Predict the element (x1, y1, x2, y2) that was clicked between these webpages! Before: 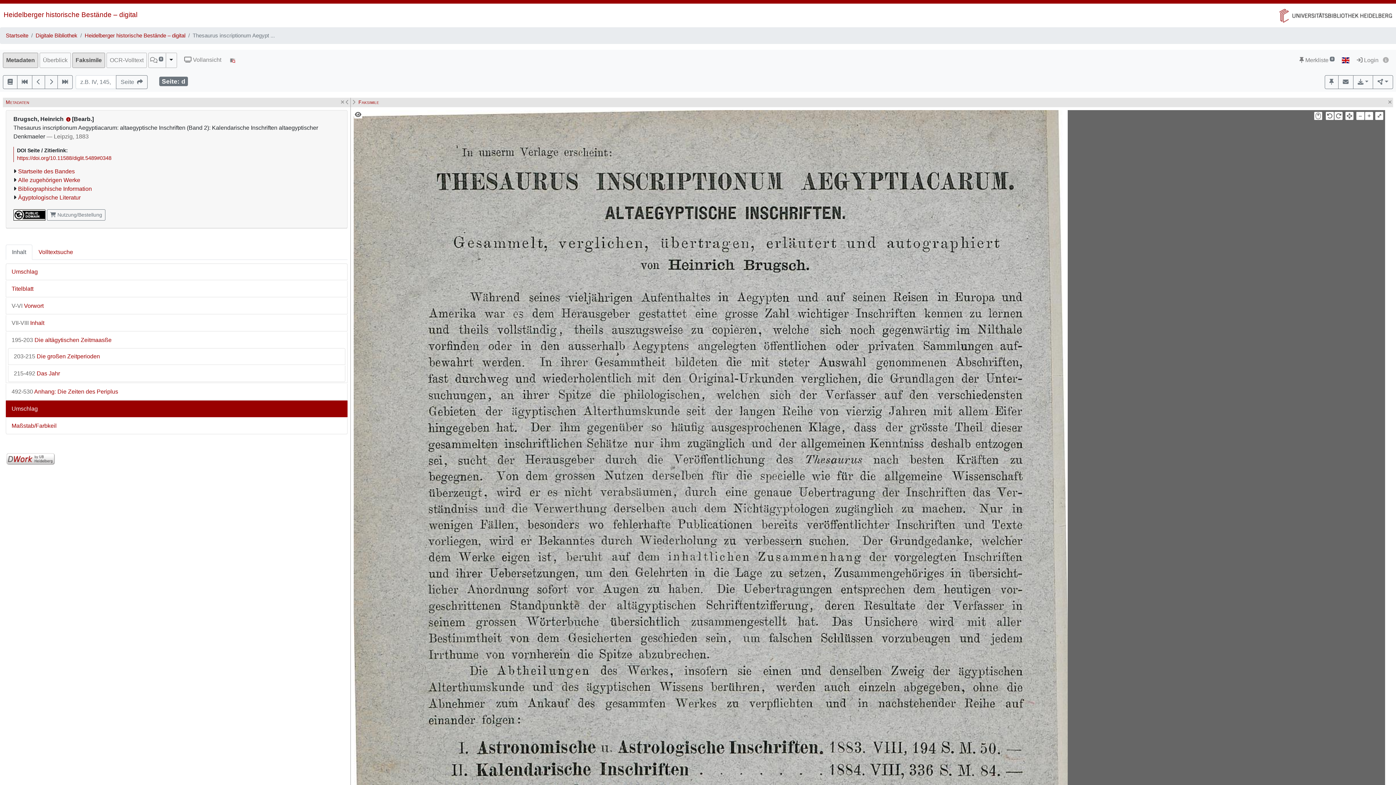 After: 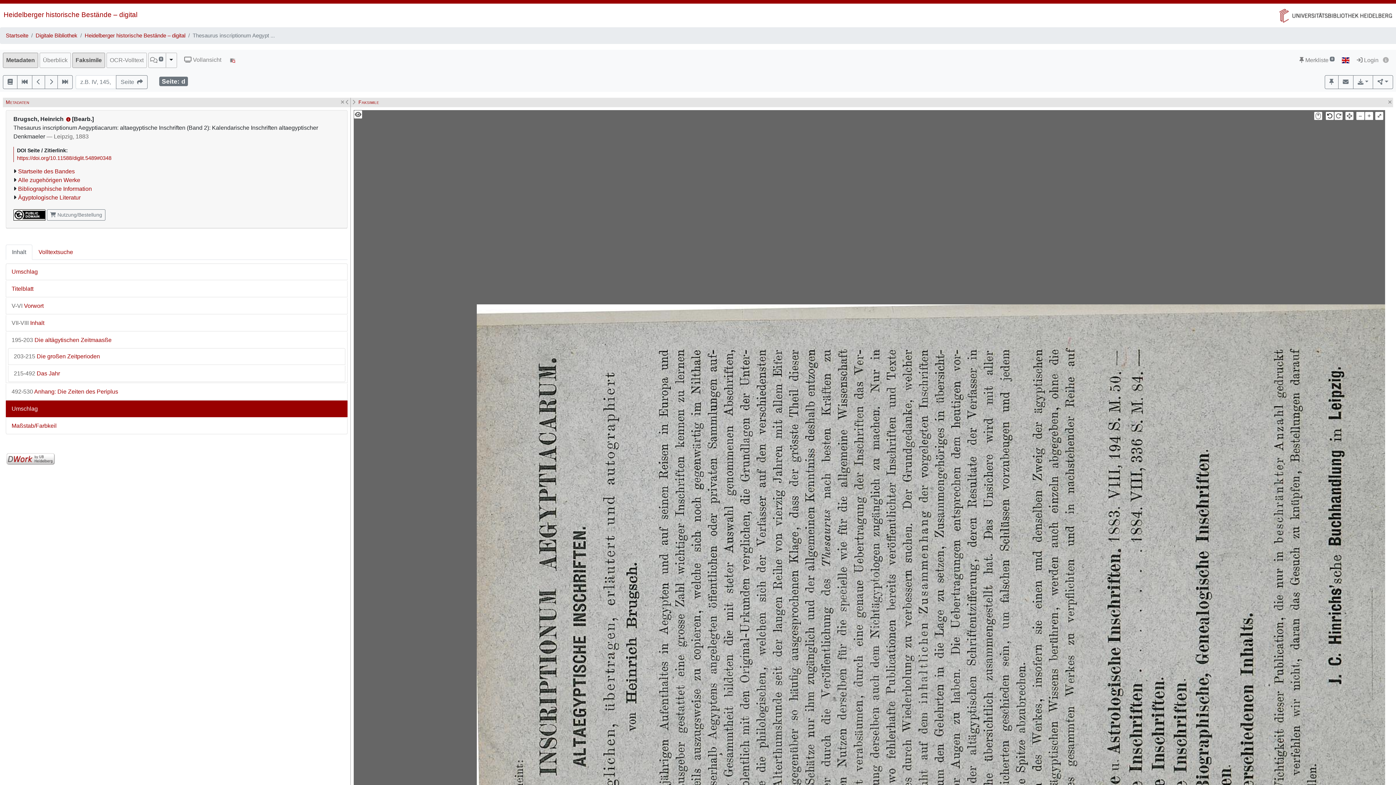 Action: bbox: (1326, 112, 1334, 120)